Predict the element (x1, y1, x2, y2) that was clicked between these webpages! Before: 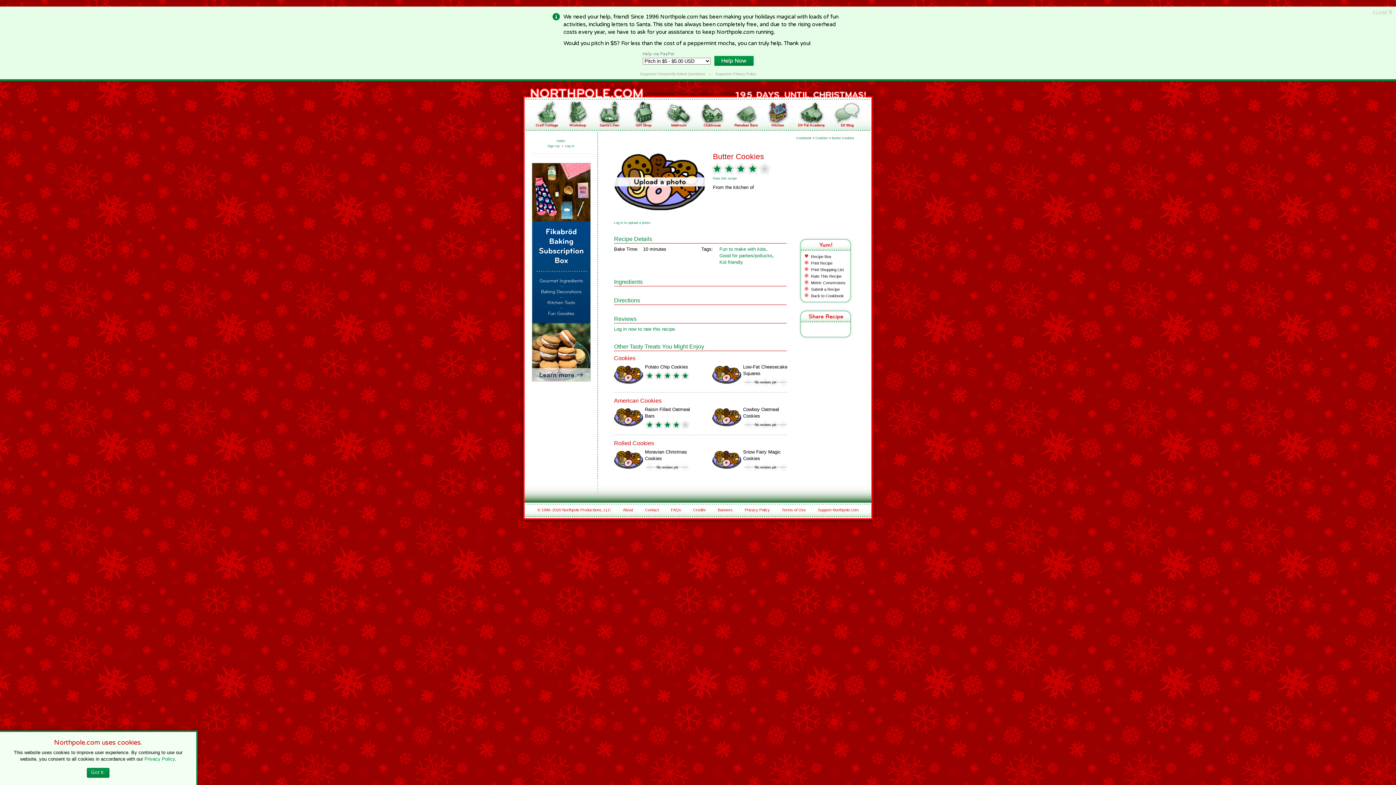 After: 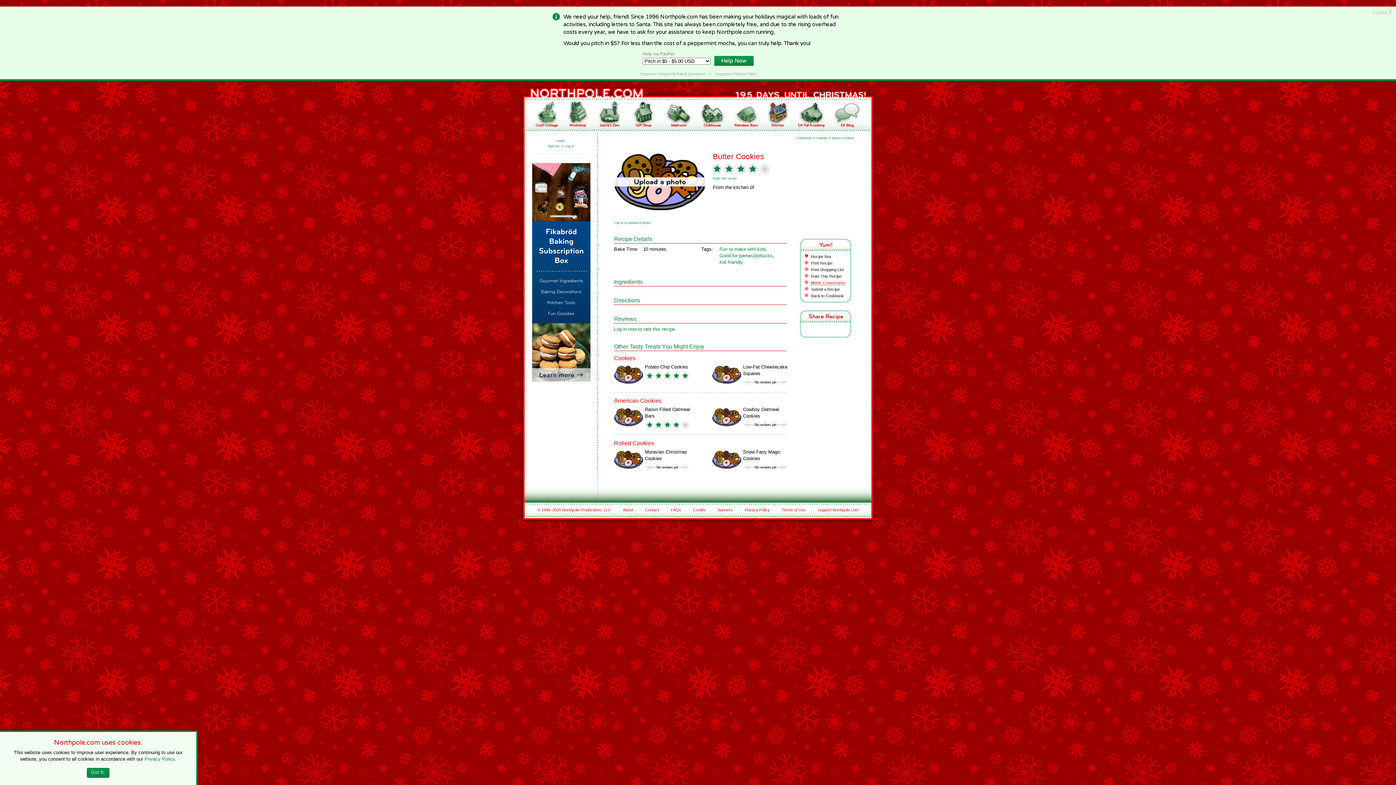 Action: label: Metric Conversions bbox: (811, 280, 845, 285)